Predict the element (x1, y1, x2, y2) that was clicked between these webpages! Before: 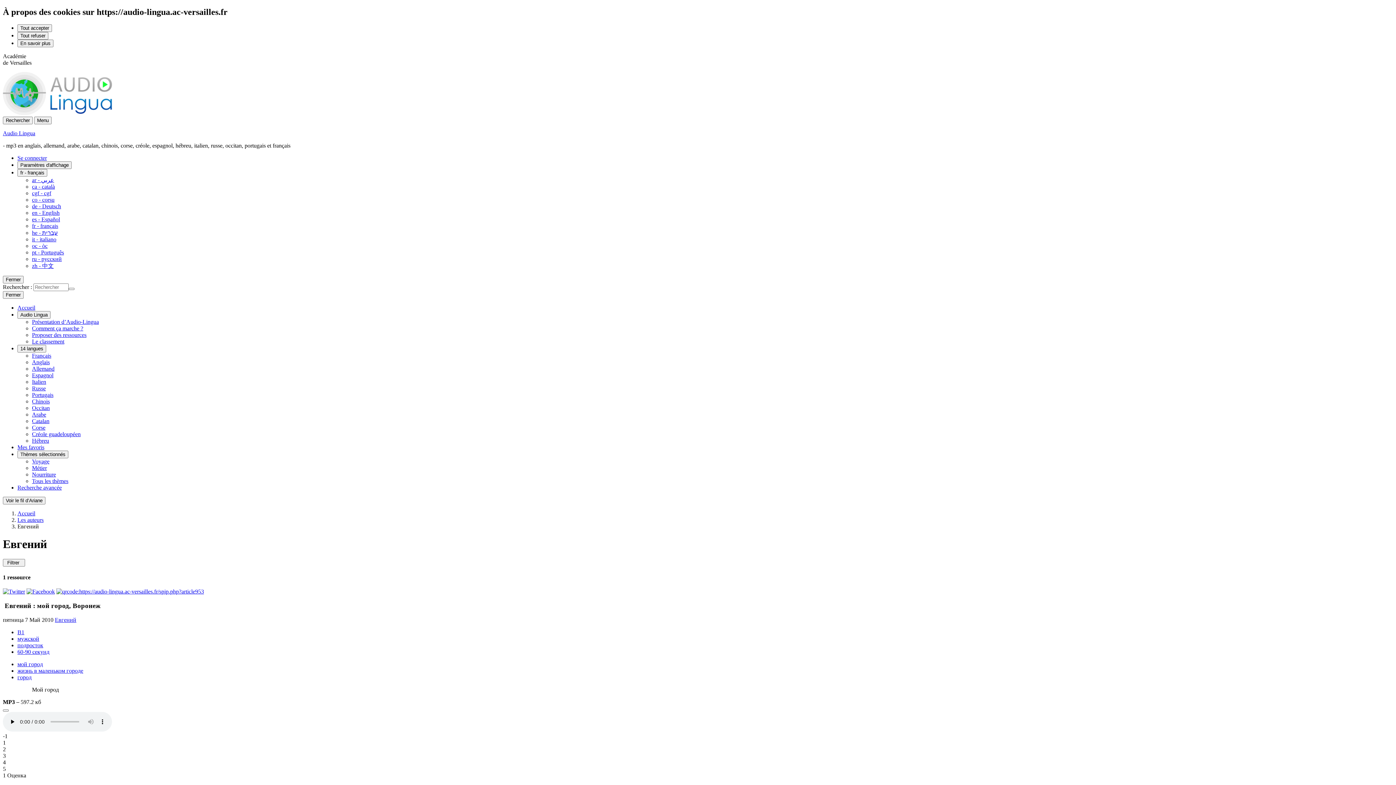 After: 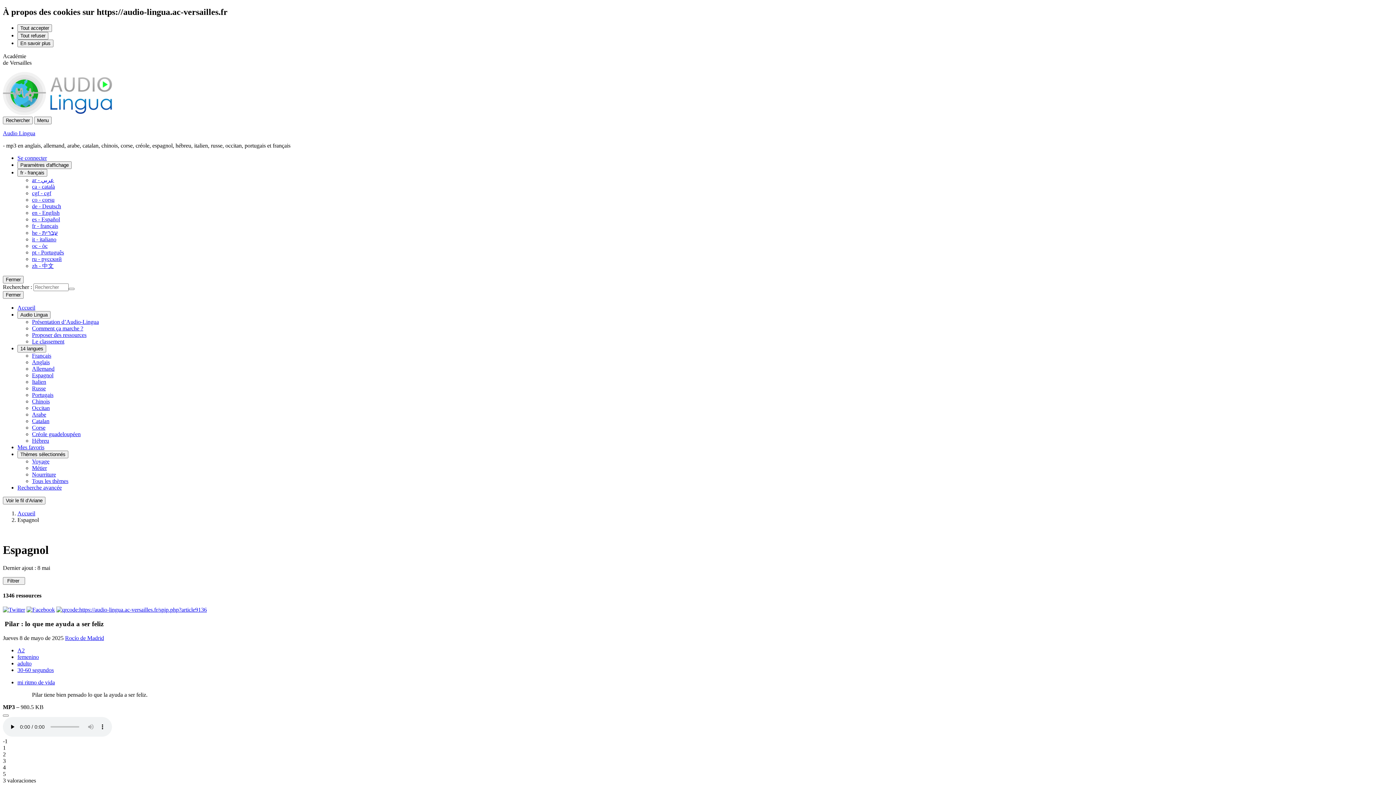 Action: bbox: (32, 372, 53, 378) label: Ouvrir la rubrique Espagnol